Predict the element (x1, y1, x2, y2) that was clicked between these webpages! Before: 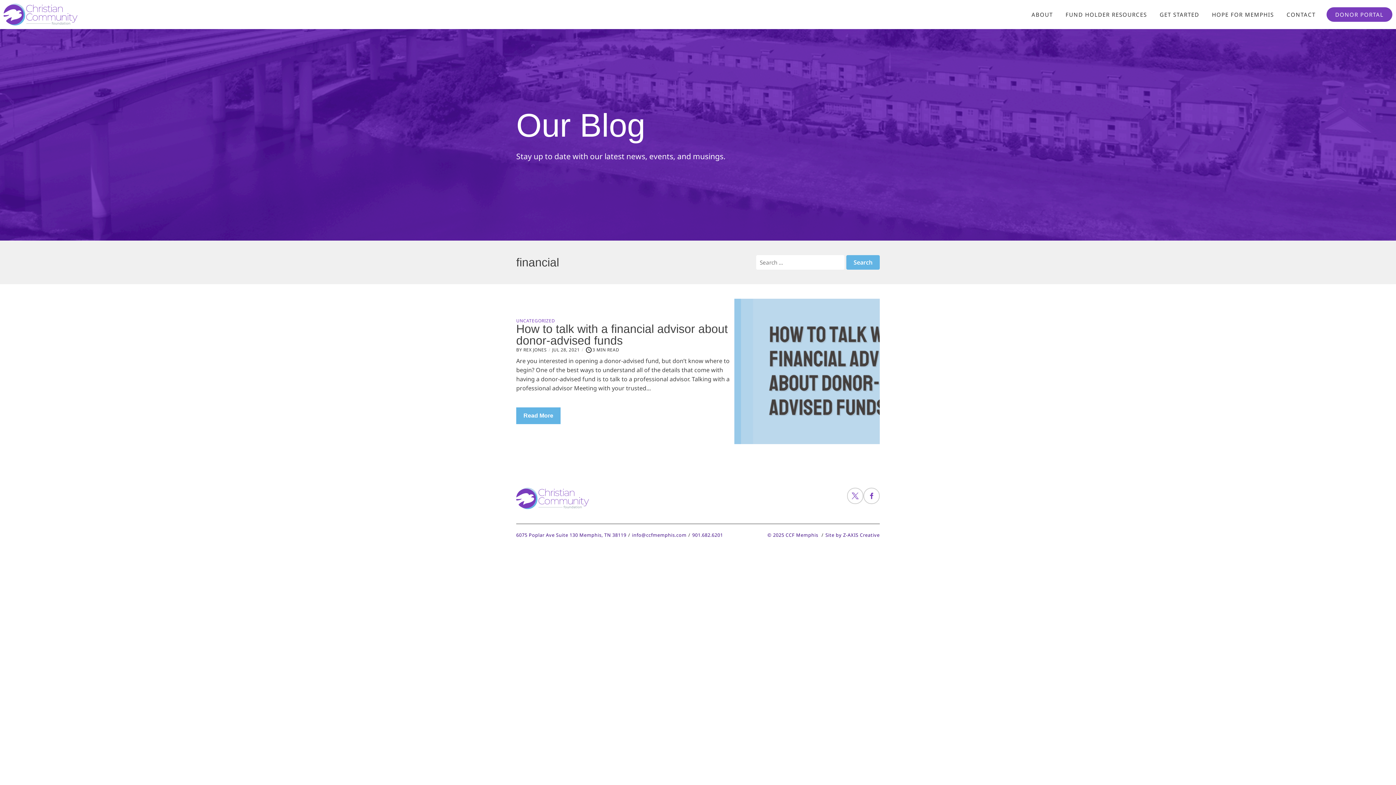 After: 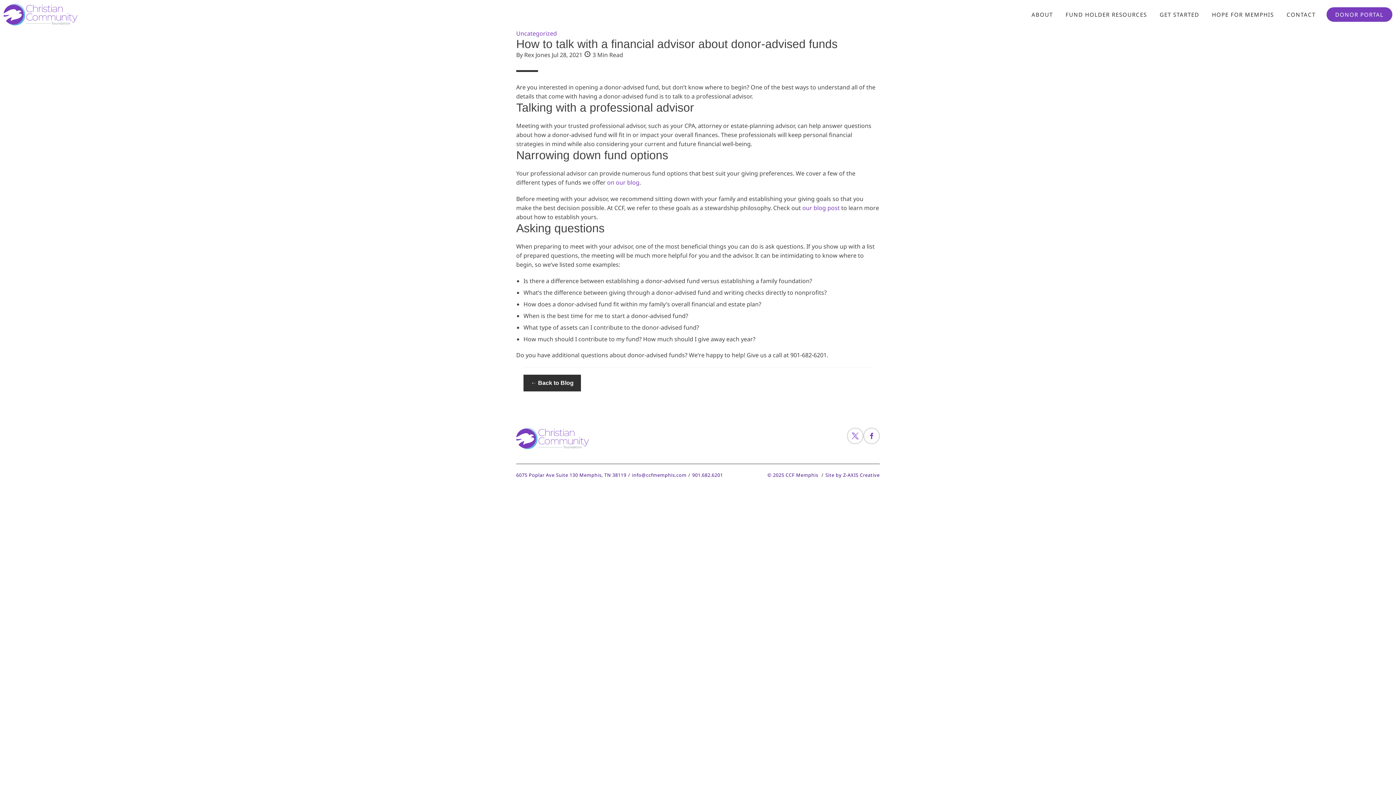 Action: bbox: (516, 322, 728, 347) label: How to talk with a financial advisor about donor-advised funds